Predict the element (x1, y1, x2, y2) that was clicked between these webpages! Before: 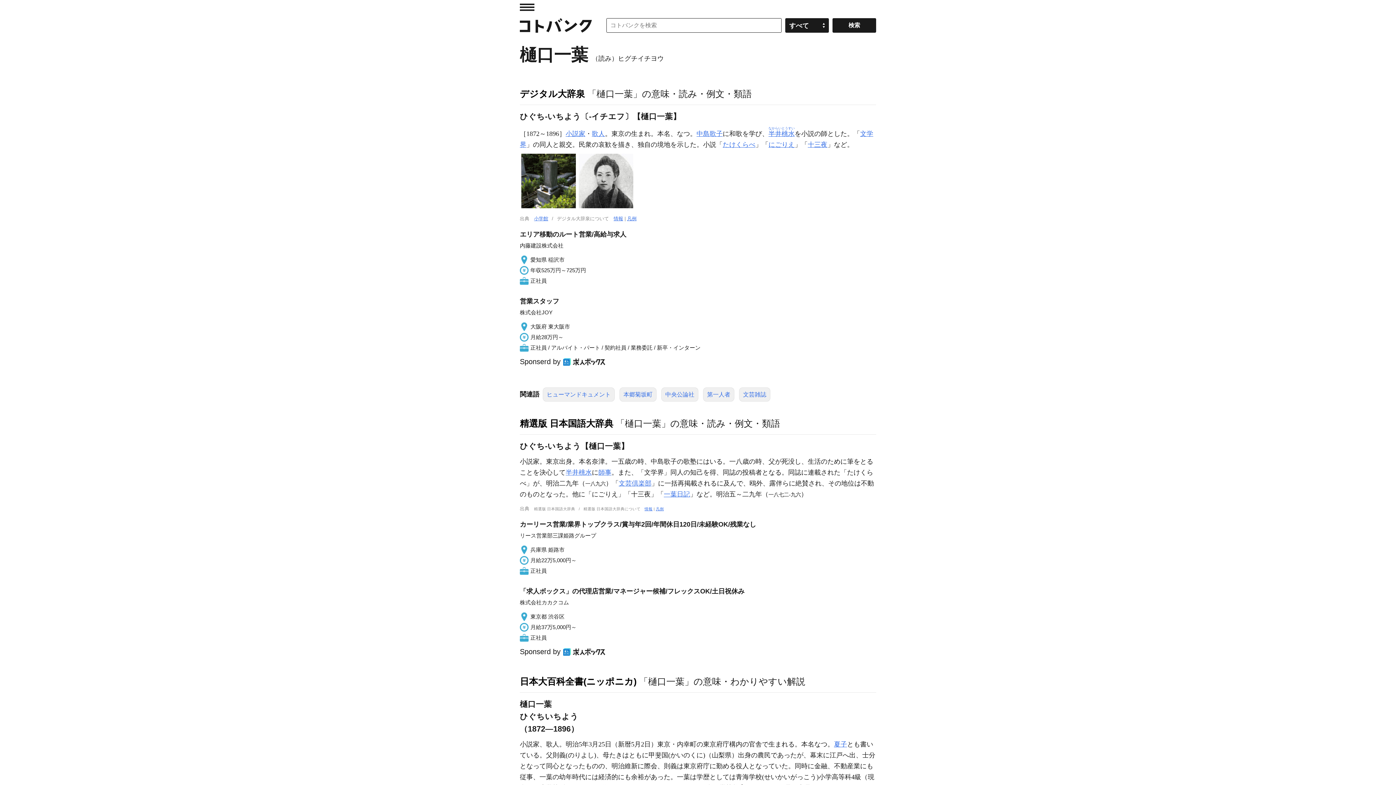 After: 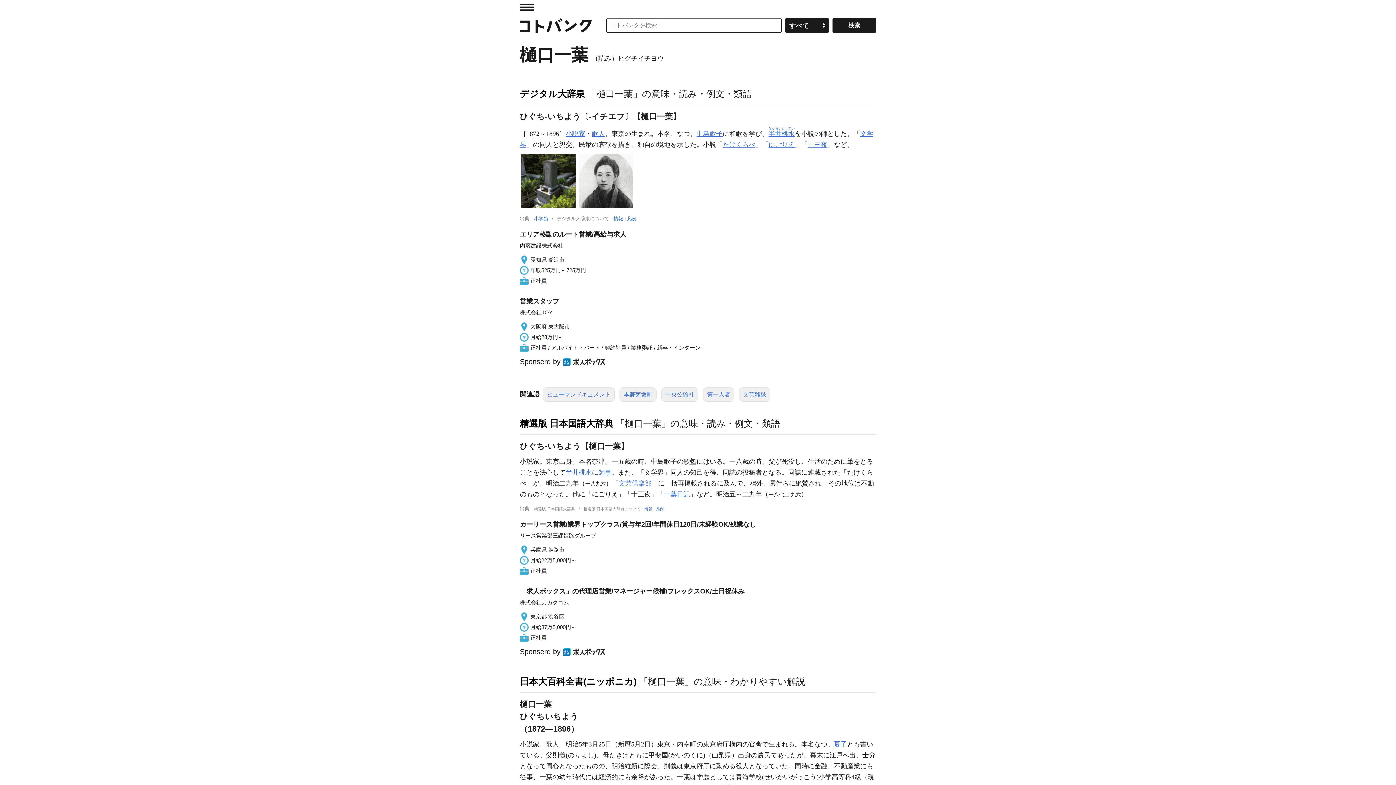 Action: bbox: (520, 519, 876, 577) label: カーリース営業/業界トップクラス/賞与年2回/年間休日120日/未経験OK/残業なし

リース営業部三課姫路グループ

兵庫県 姫路市

月給22万5,000円～

正社員